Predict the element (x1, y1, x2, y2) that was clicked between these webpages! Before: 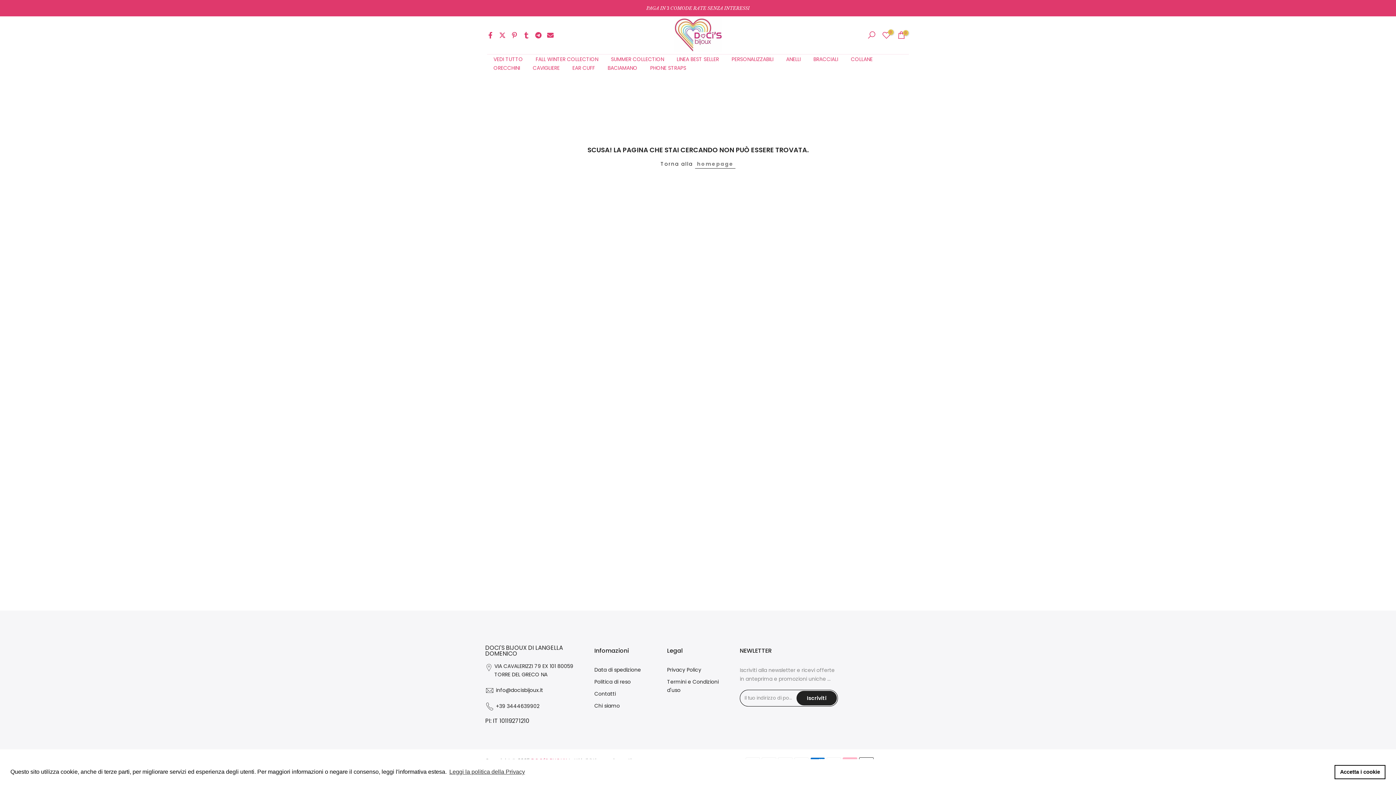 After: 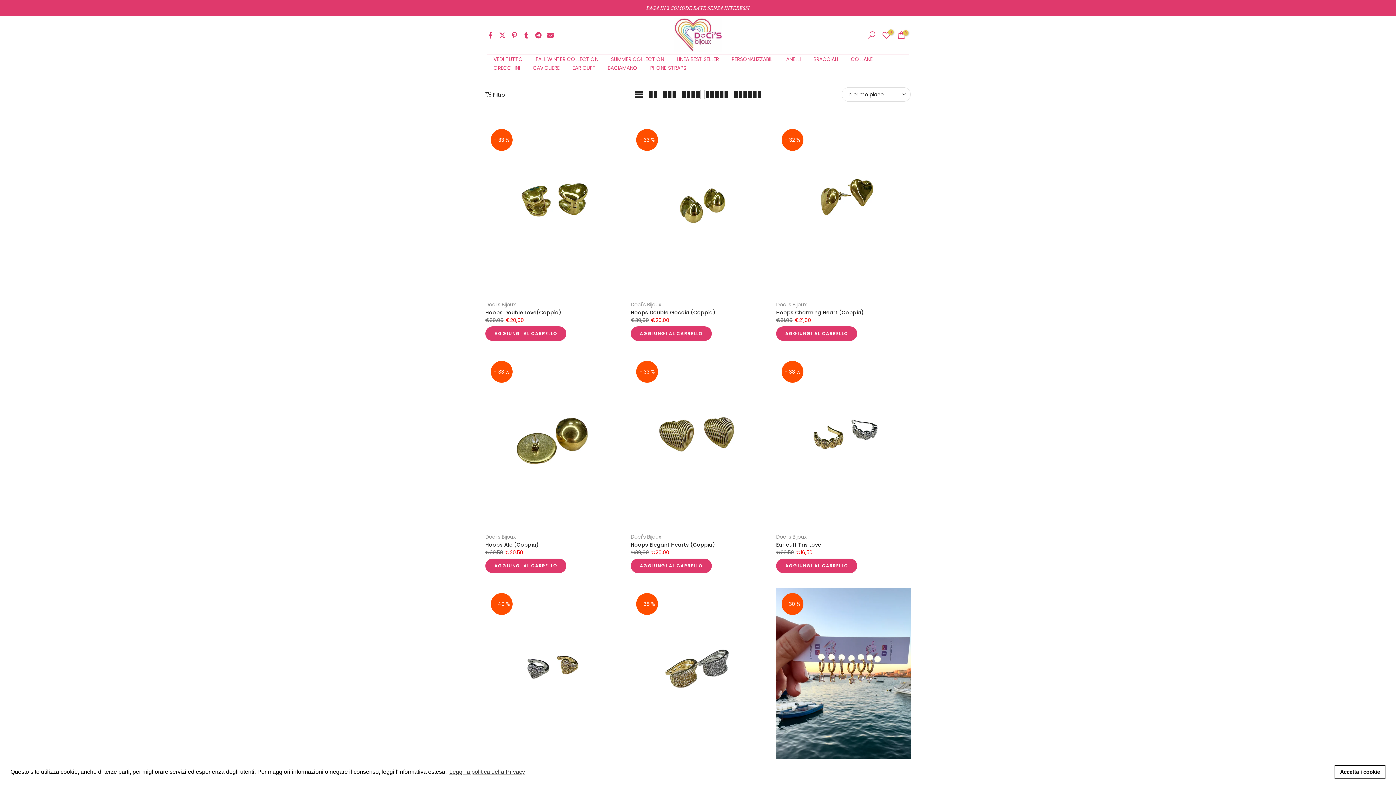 Action: label: ORECCHINI bbox: (487, 63, 526, 72)